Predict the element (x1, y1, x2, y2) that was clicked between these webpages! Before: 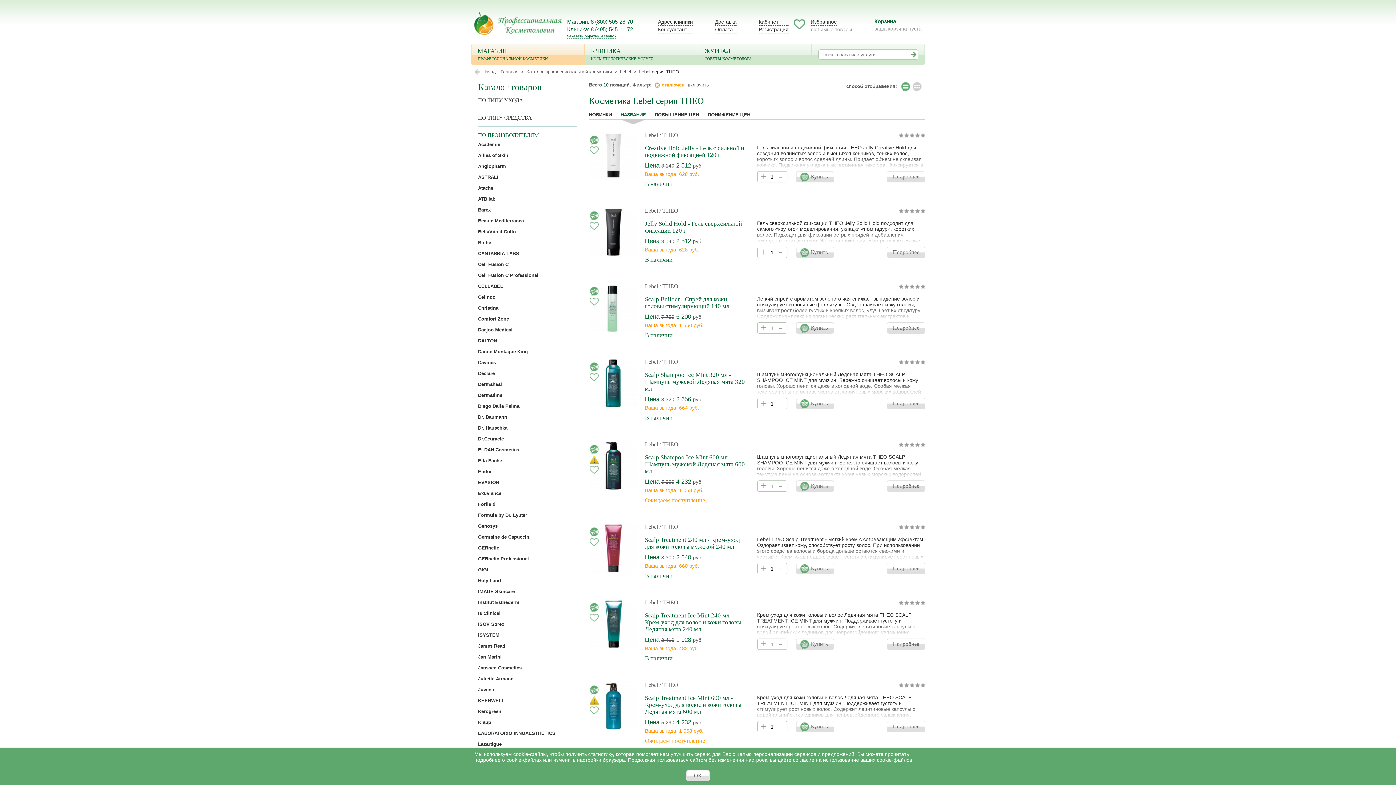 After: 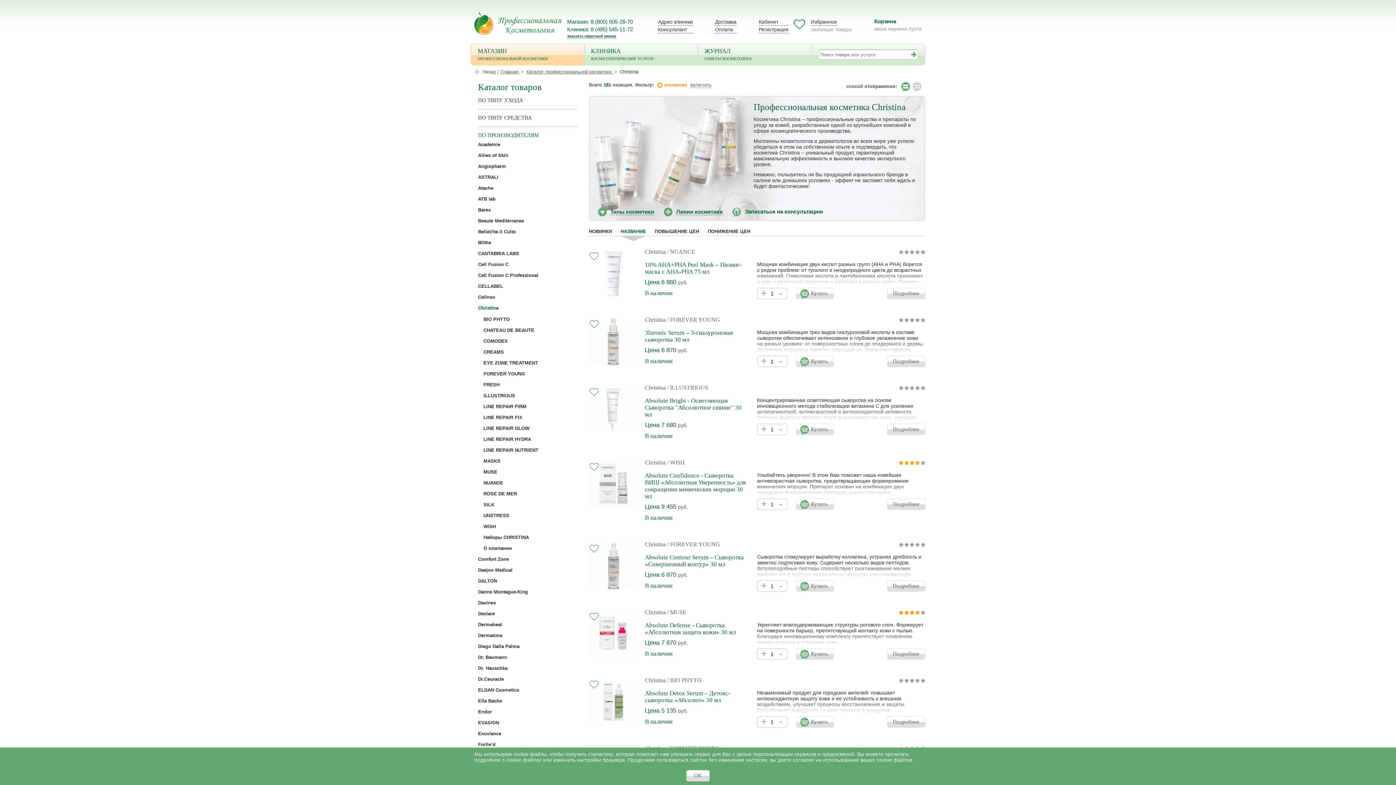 Action: bbox: (478, 305, 498, 310) label: Christina